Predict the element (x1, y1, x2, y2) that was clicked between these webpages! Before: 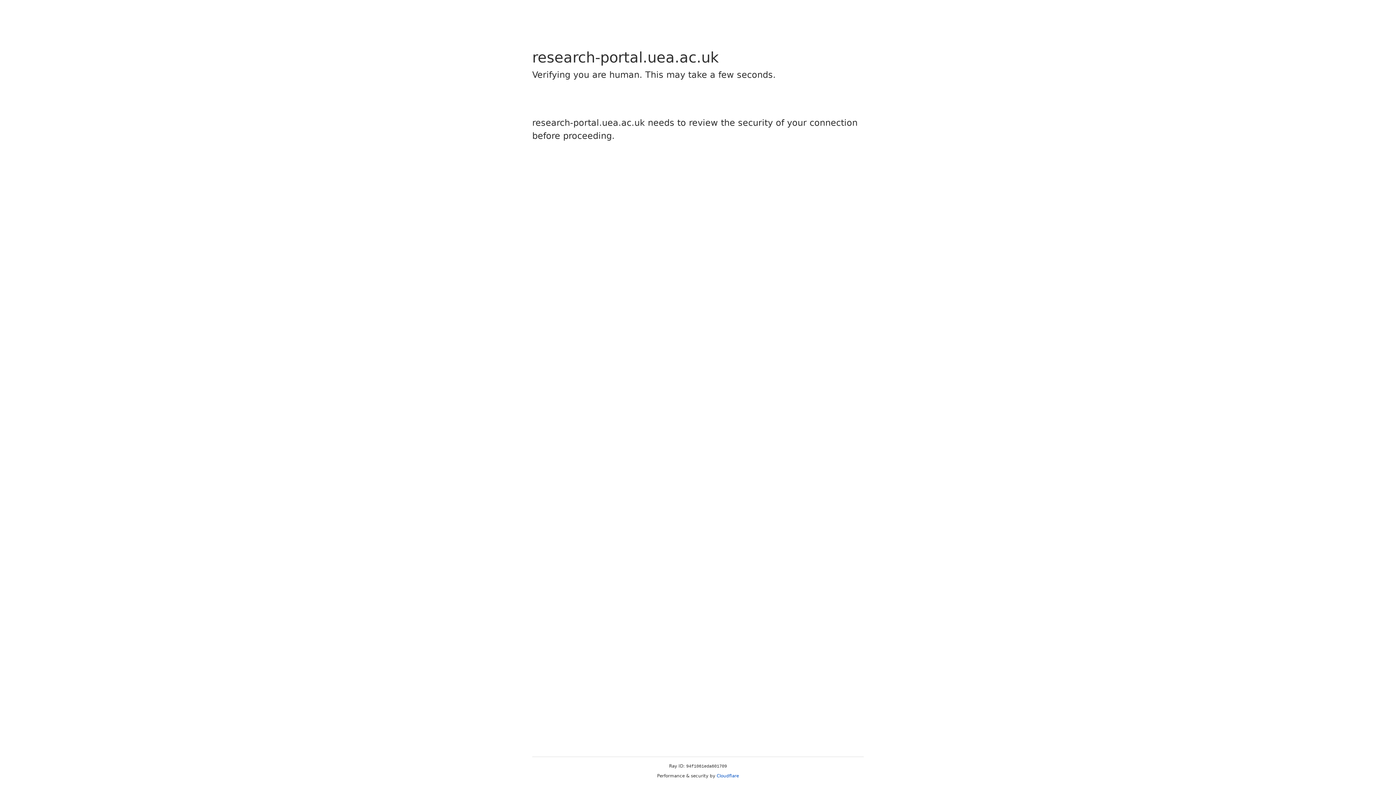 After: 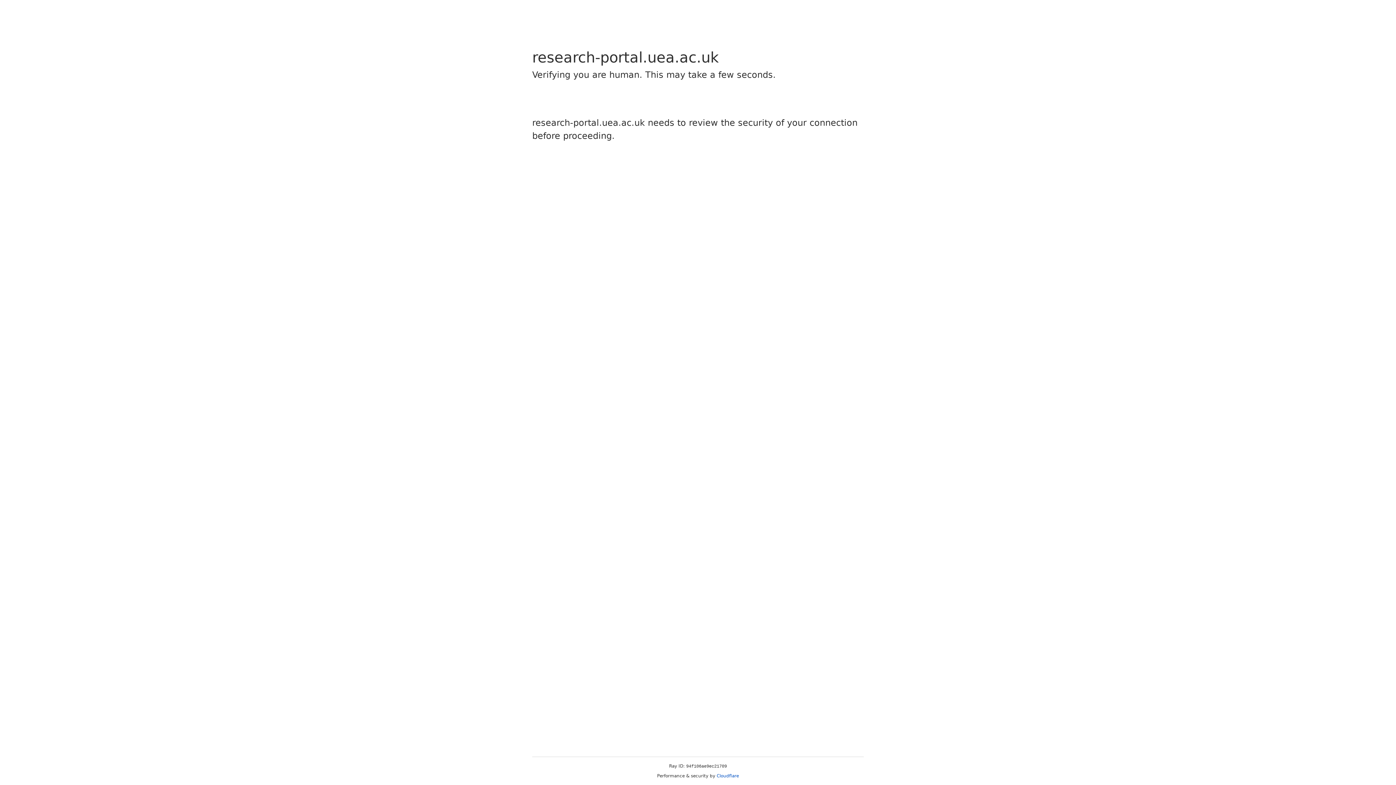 Action: label: Cloudflare bbox: (716, 773, 739, 778)